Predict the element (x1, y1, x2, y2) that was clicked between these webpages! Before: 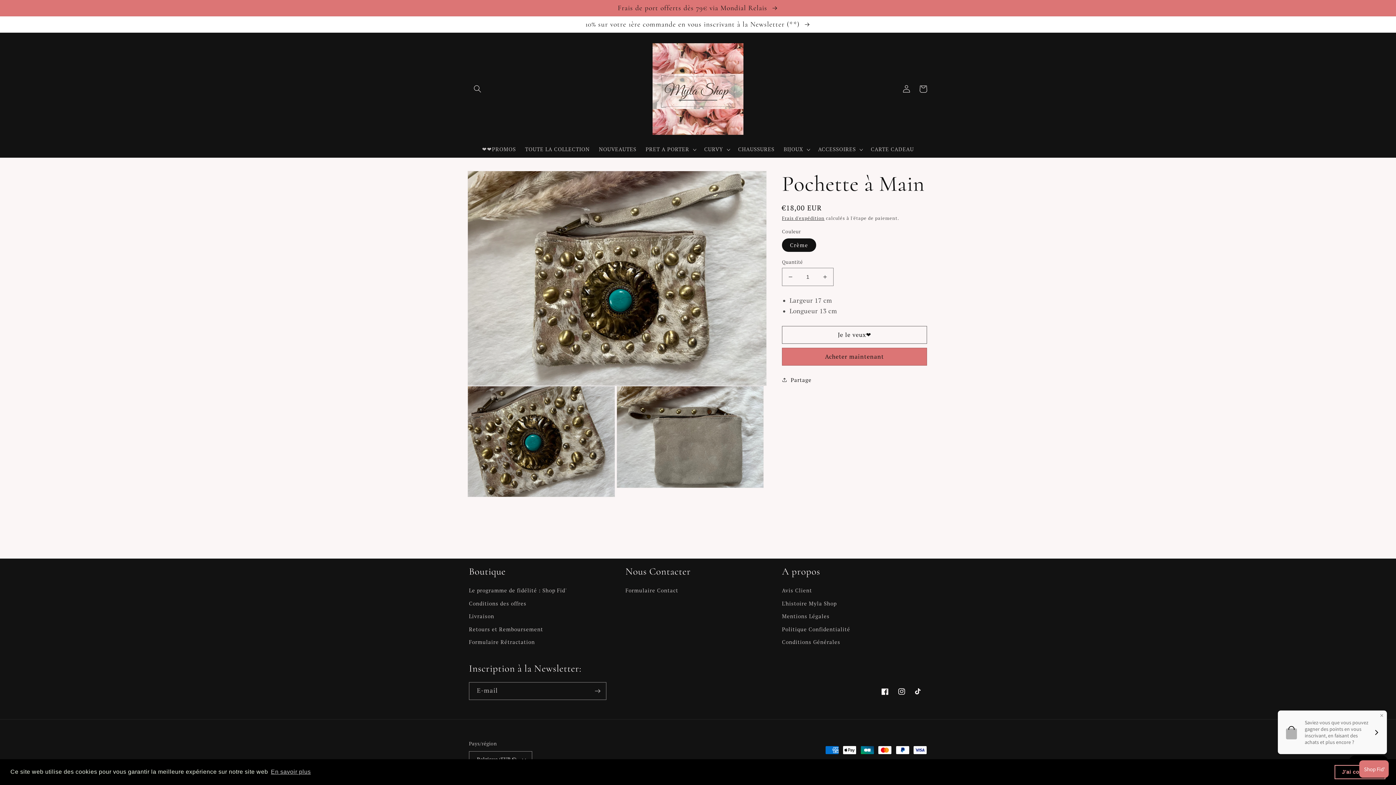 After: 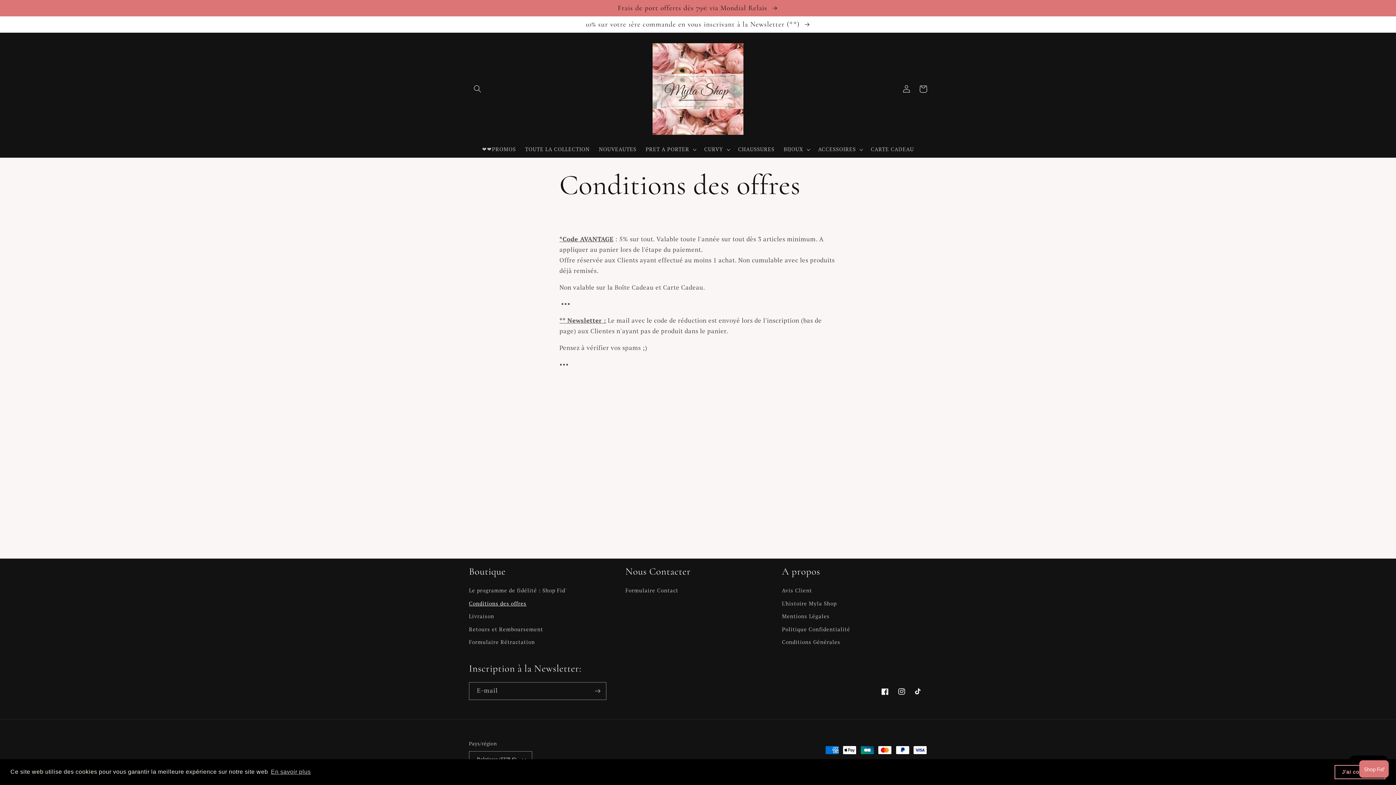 Action: bbox: (469, 597, 526, 610) label: Conditions des offres